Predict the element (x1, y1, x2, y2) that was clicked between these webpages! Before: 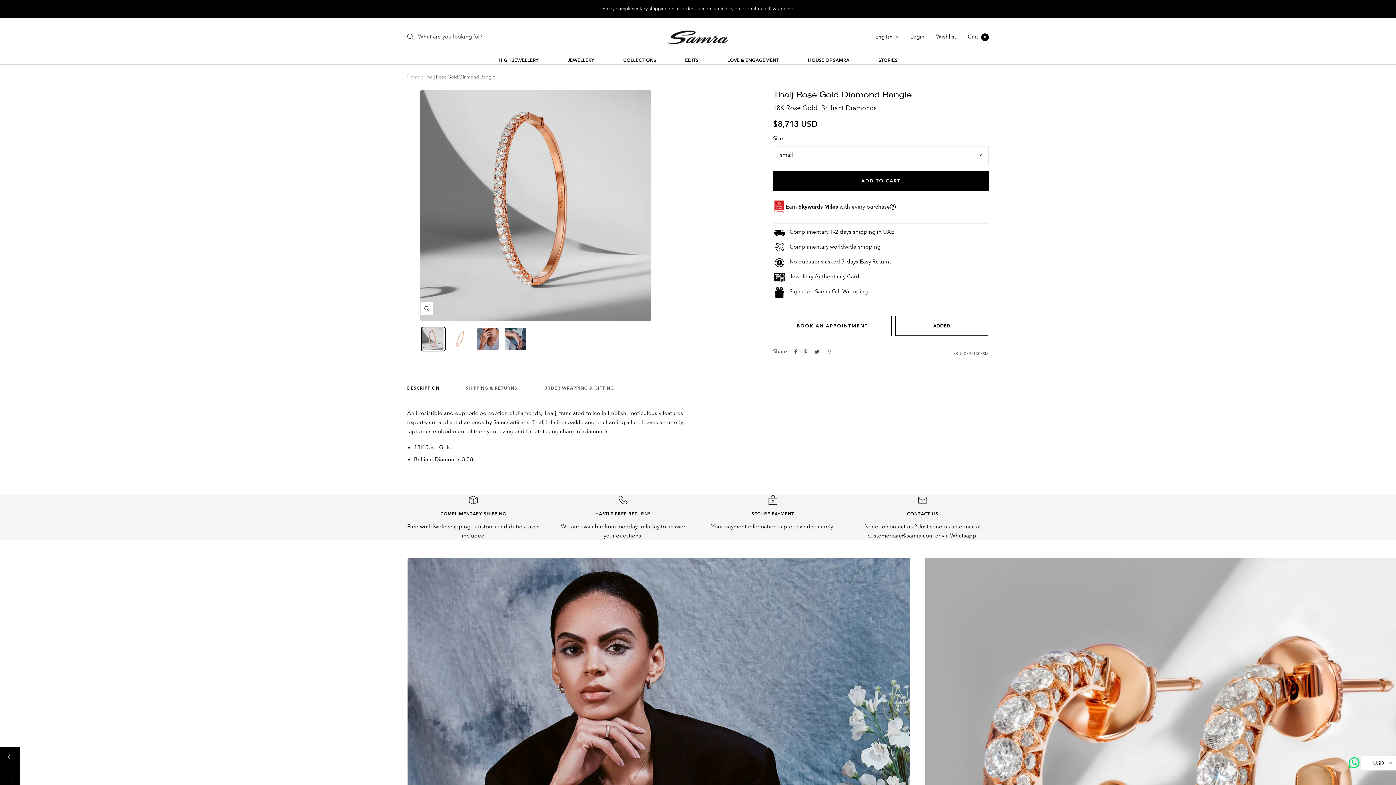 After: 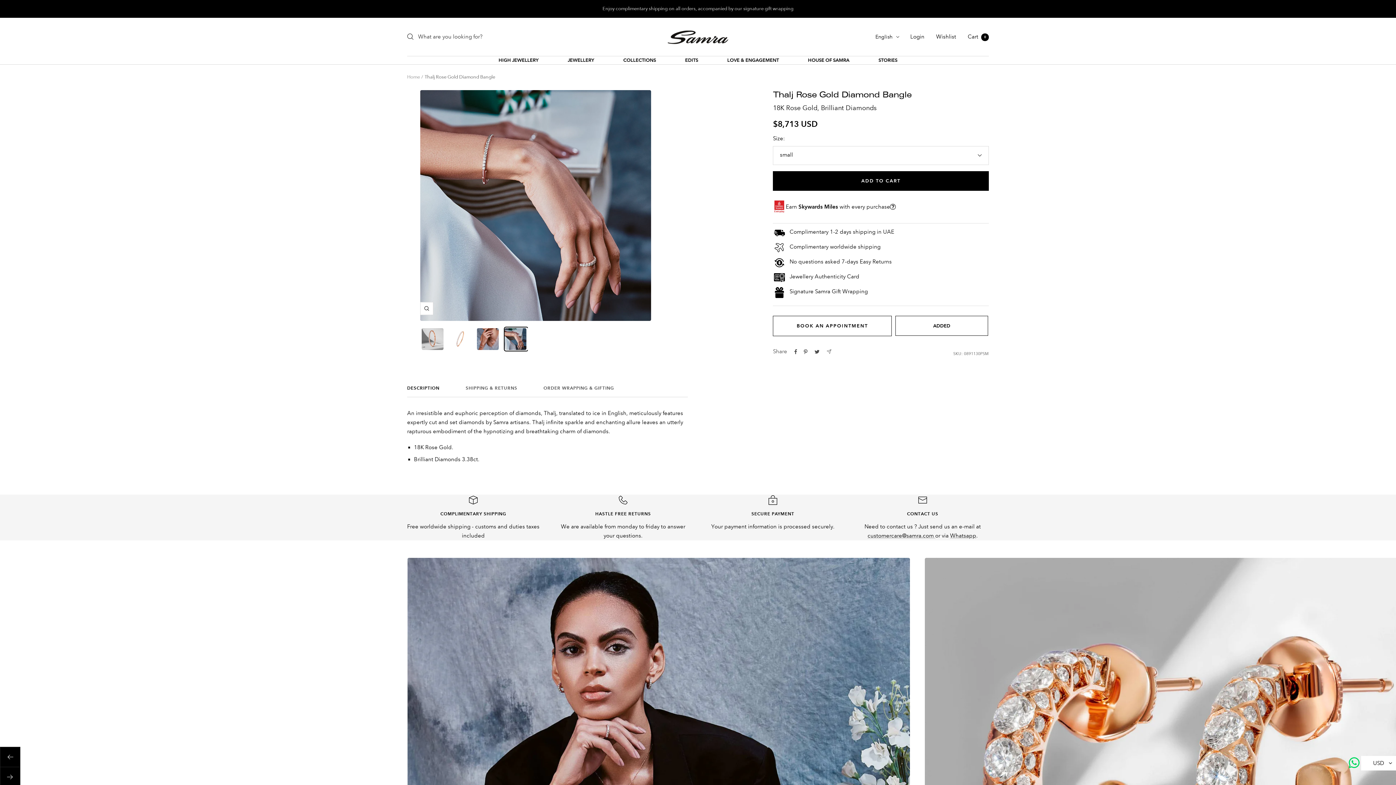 Action: bbox: (503, 326, 528, 351)